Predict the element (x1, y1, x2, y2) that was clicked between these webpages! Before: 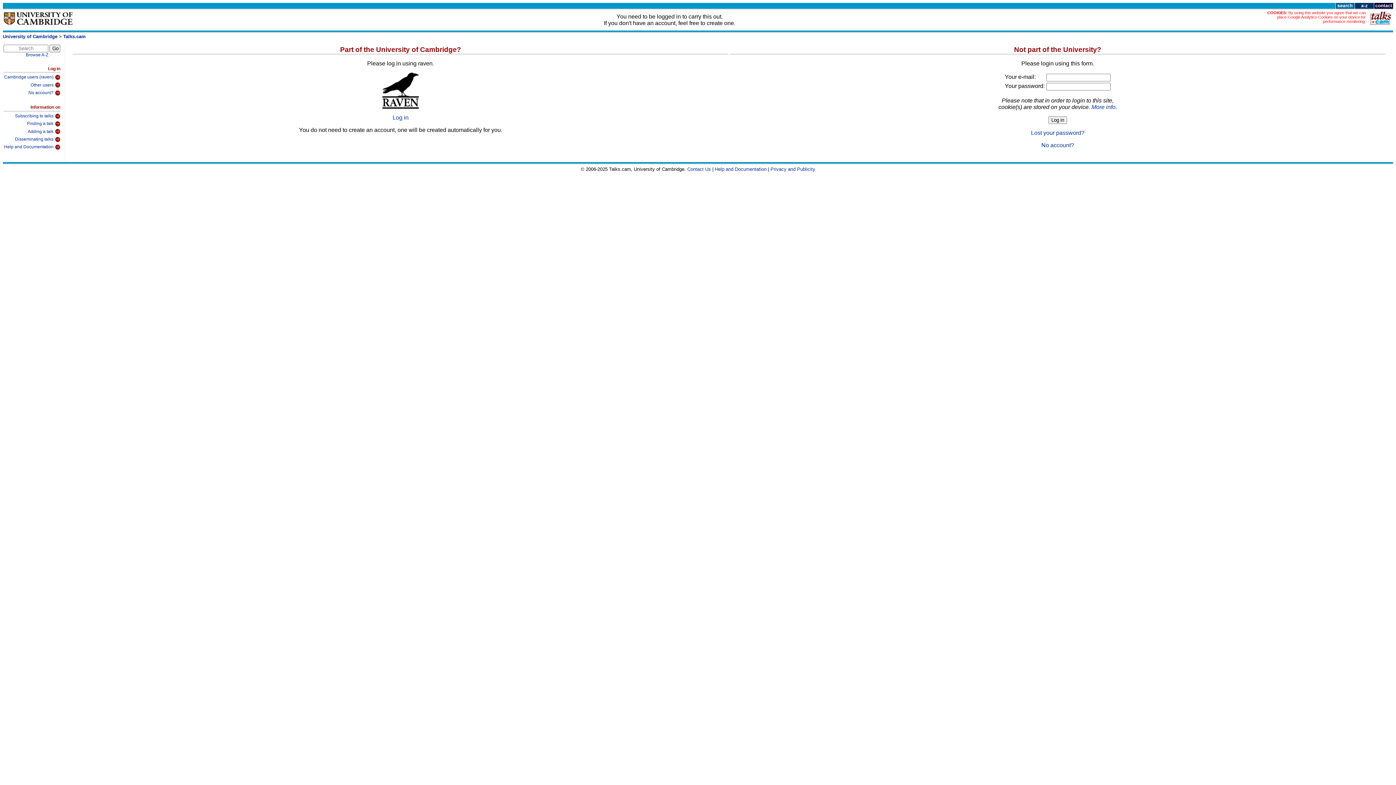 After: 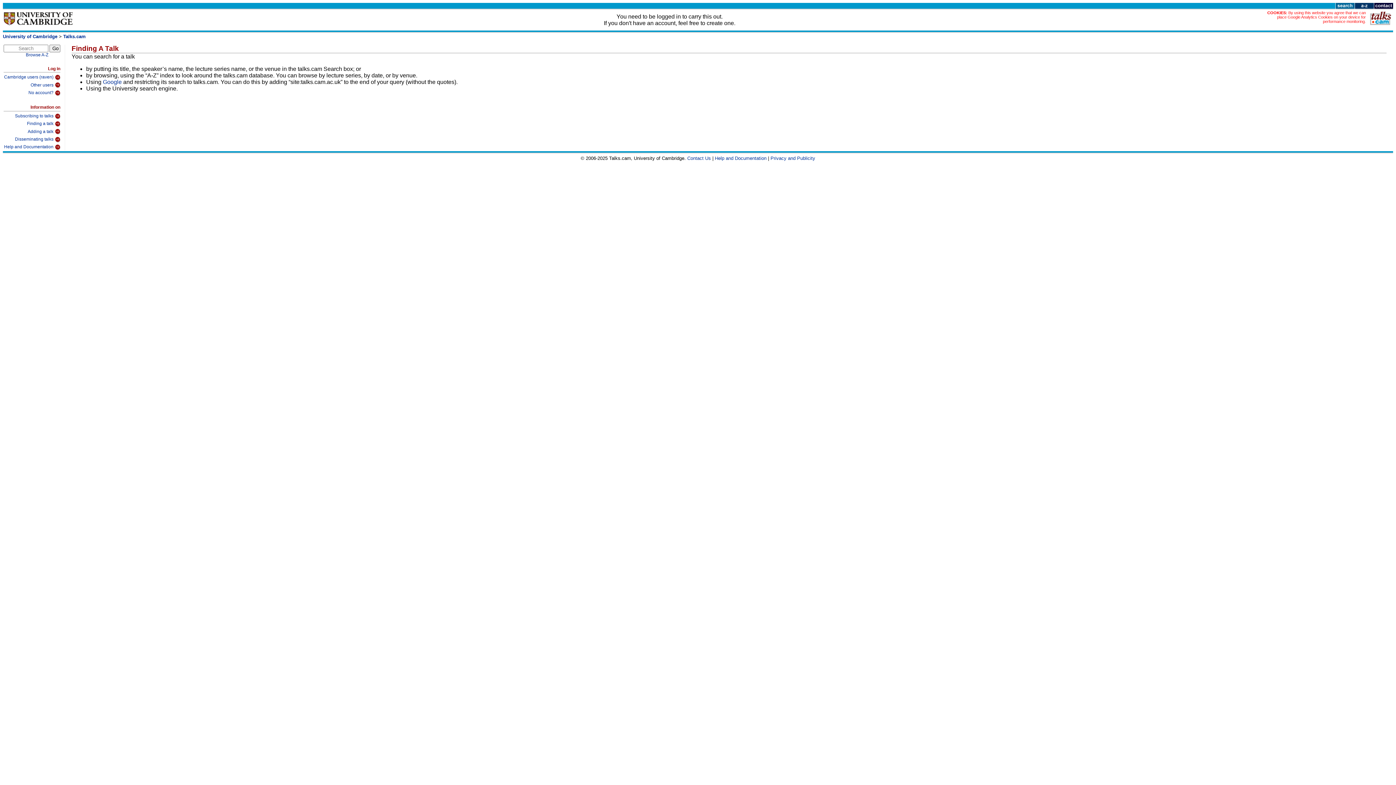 Action: bbox: (3, 119, 60, 127) label: Finding a talk